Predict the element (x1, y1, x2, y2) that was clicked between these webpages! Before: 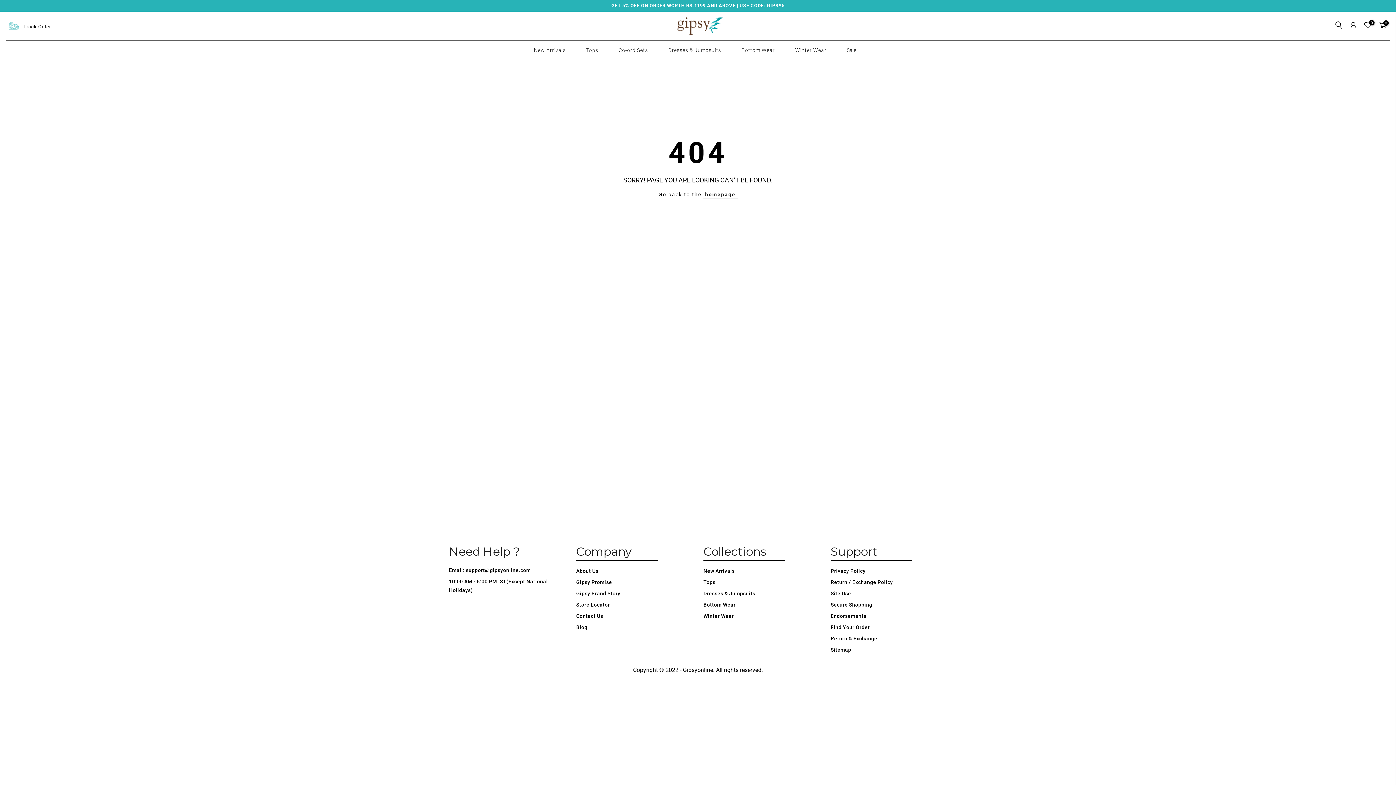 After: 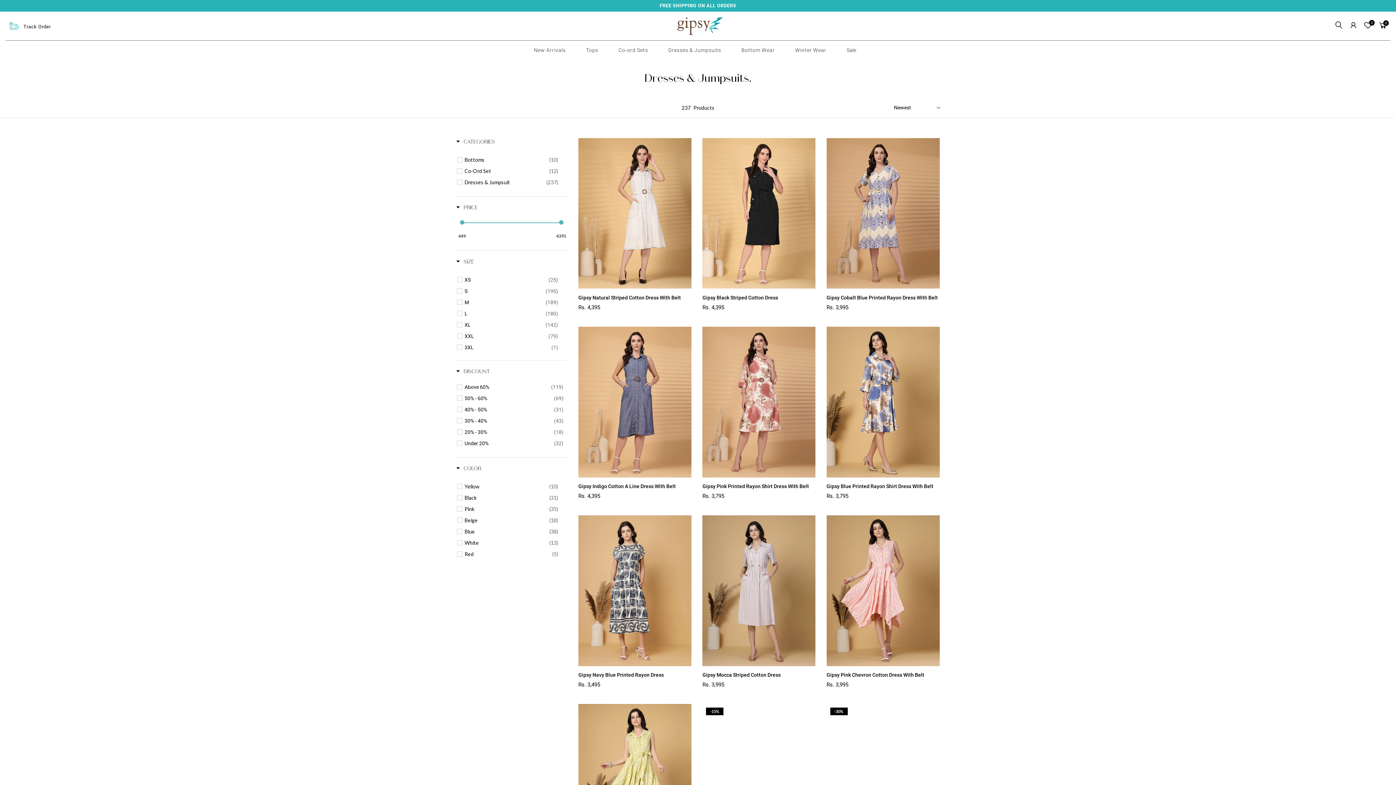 Action: label: Dresses & Jumpsuits bbox: (658, 47, 731, 52)